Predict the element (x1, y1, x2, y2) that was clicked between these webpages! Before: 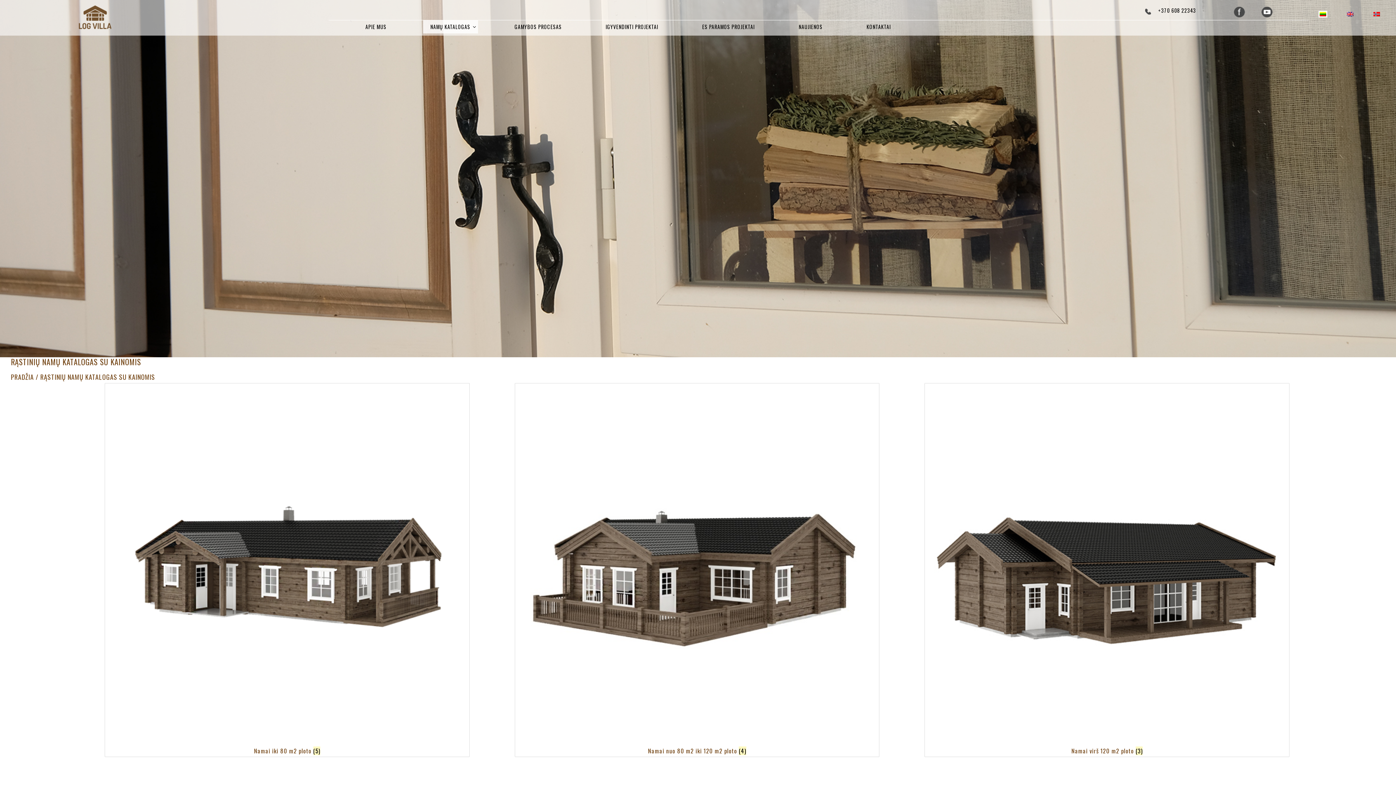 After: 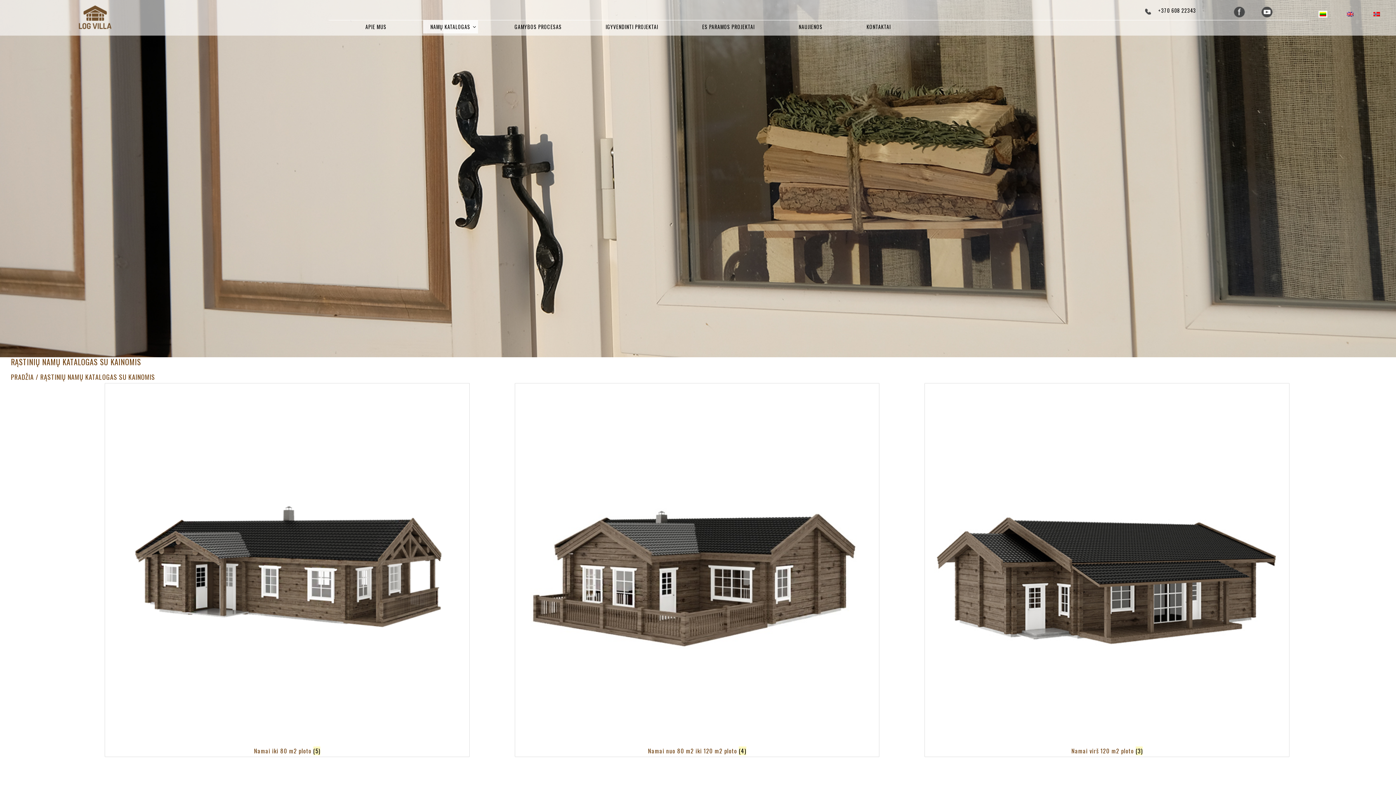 Action: label: NAMŲ KATALOGAS bbox: (423, 20, 478, 33)